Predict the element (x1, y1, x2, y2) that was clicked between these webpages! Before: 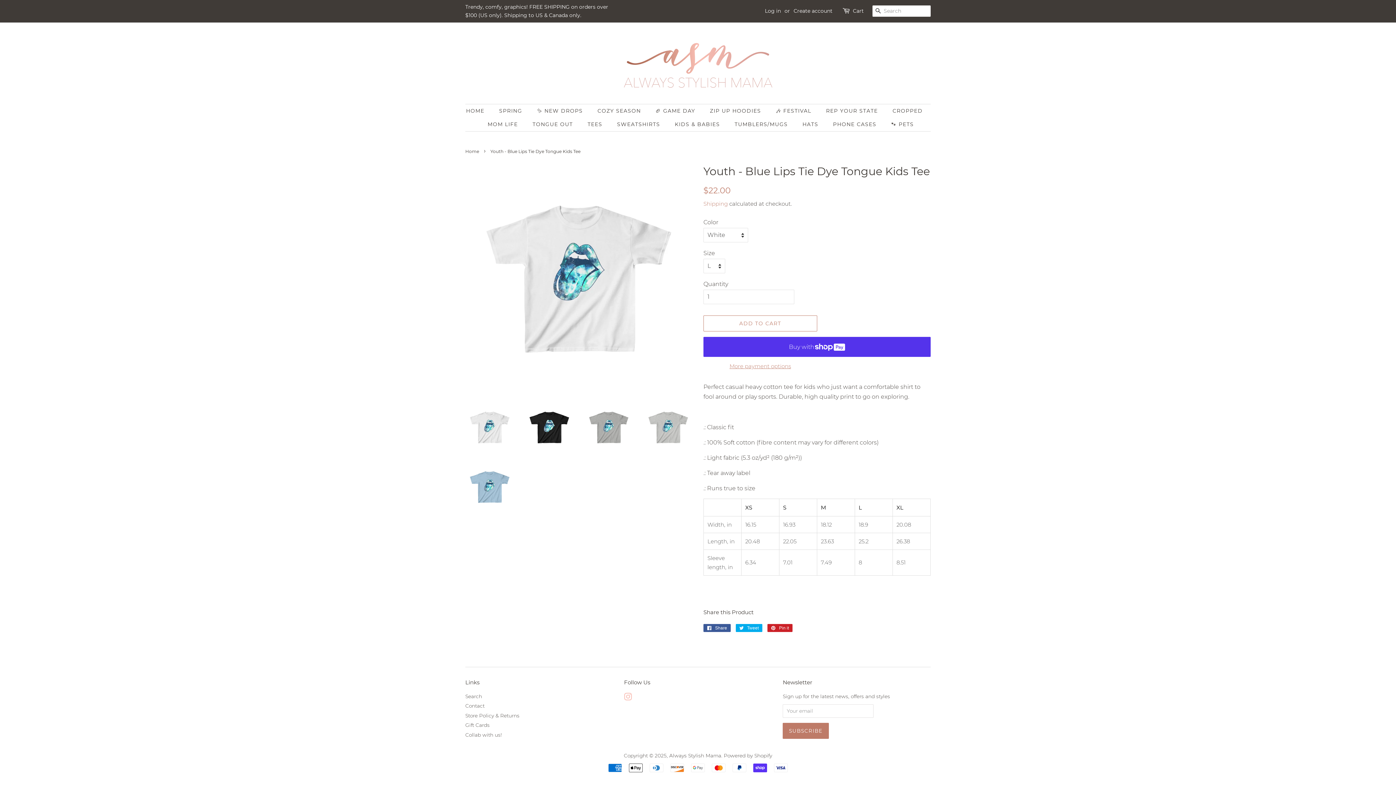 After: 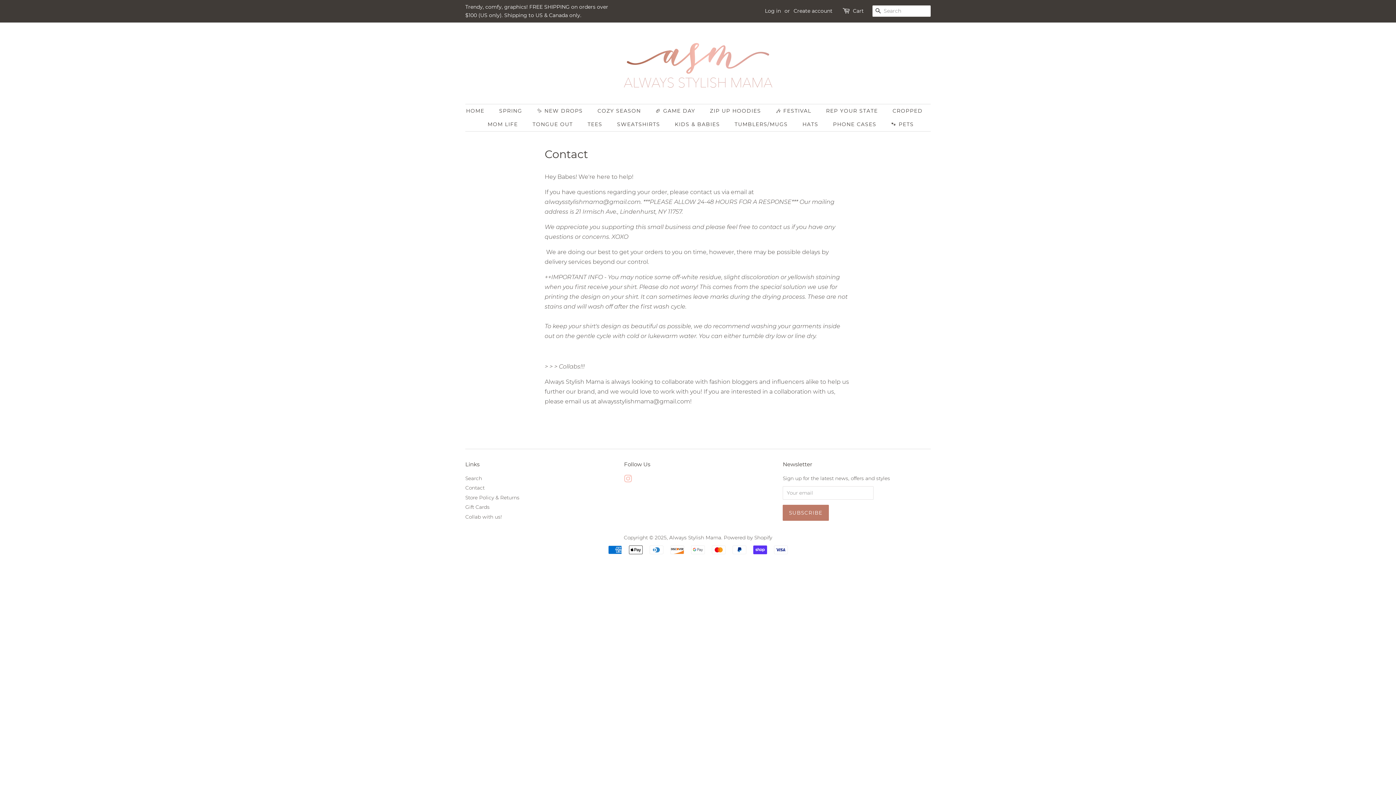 Action: label: Contact bbox: (465, 703, 484, 709)